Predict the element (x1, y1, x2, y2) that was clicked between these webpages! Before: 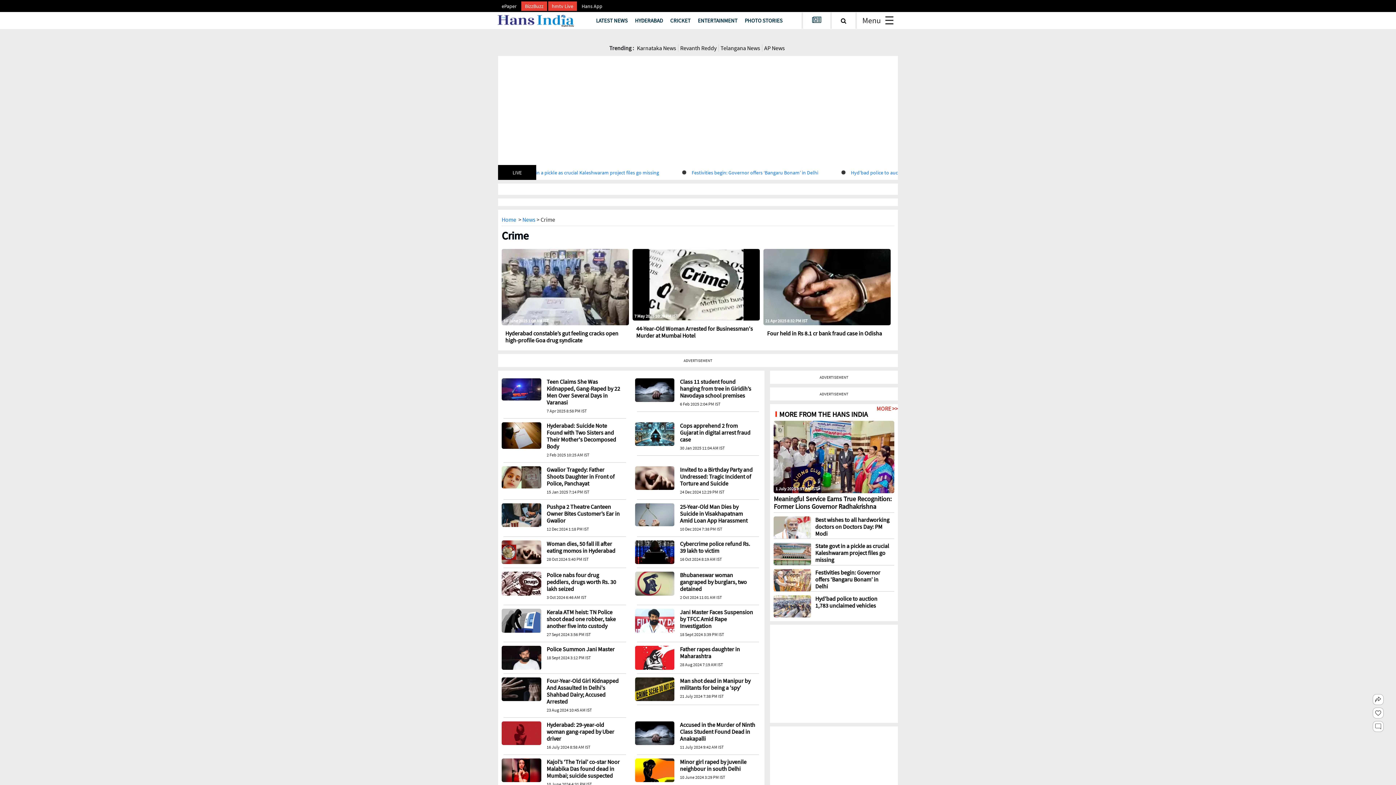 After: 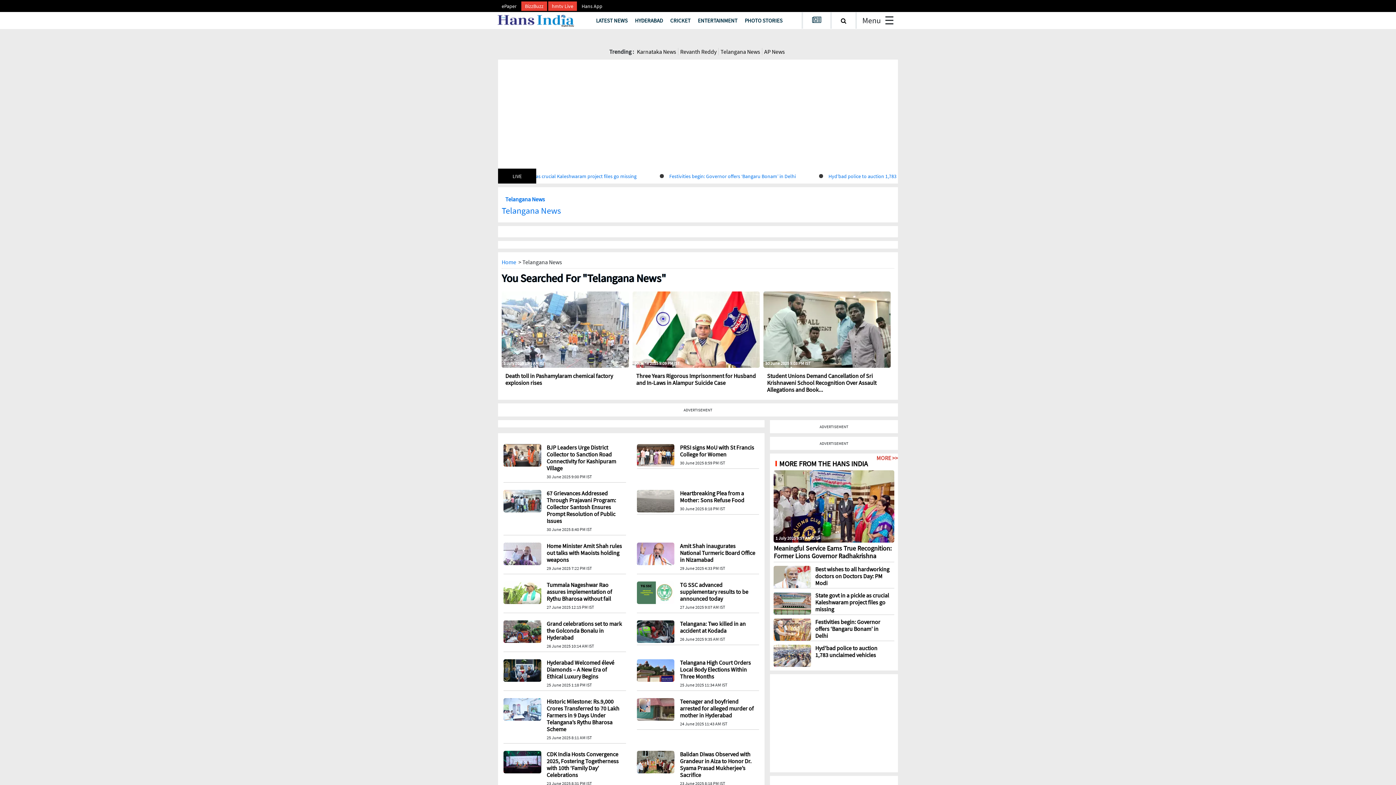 Action: label: Telangana News bbox: (718, 33, 762, 40)